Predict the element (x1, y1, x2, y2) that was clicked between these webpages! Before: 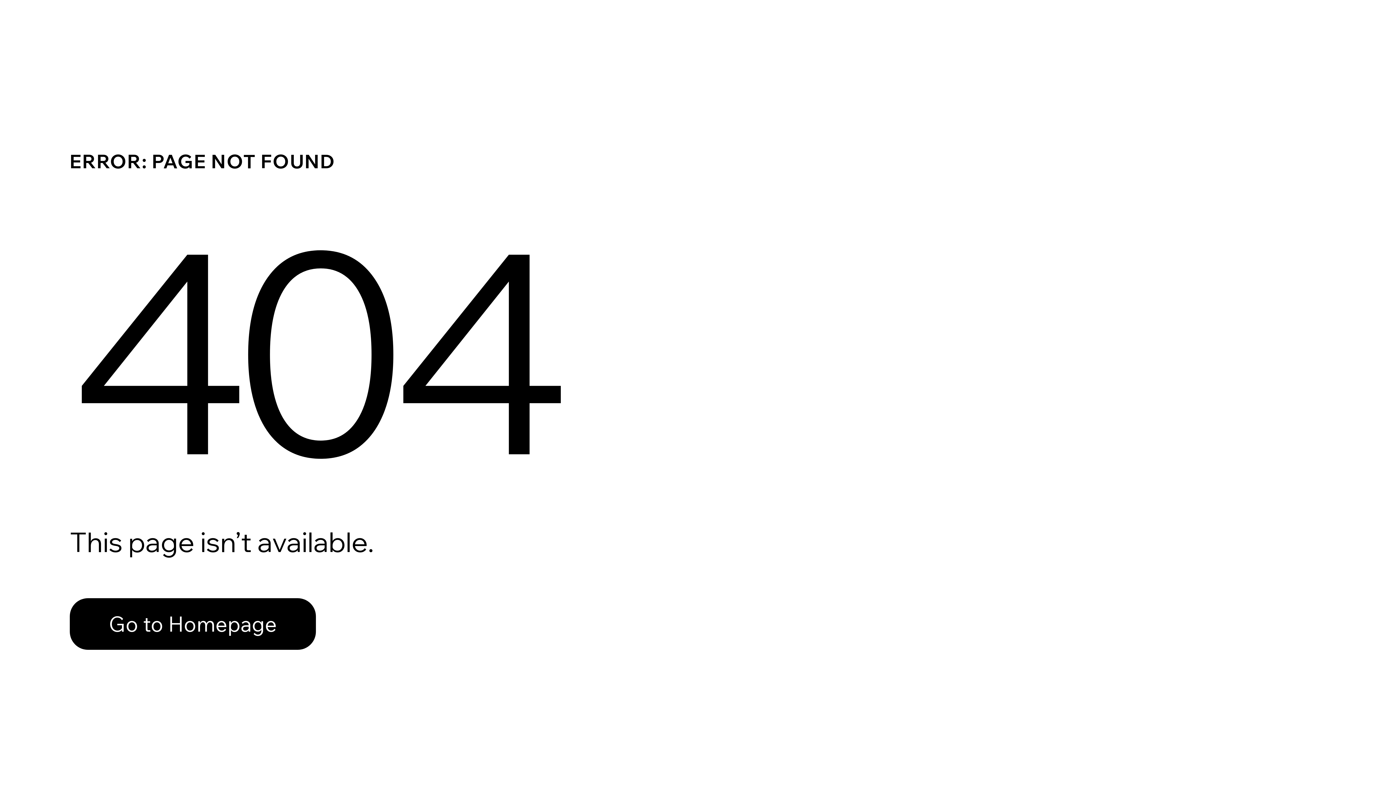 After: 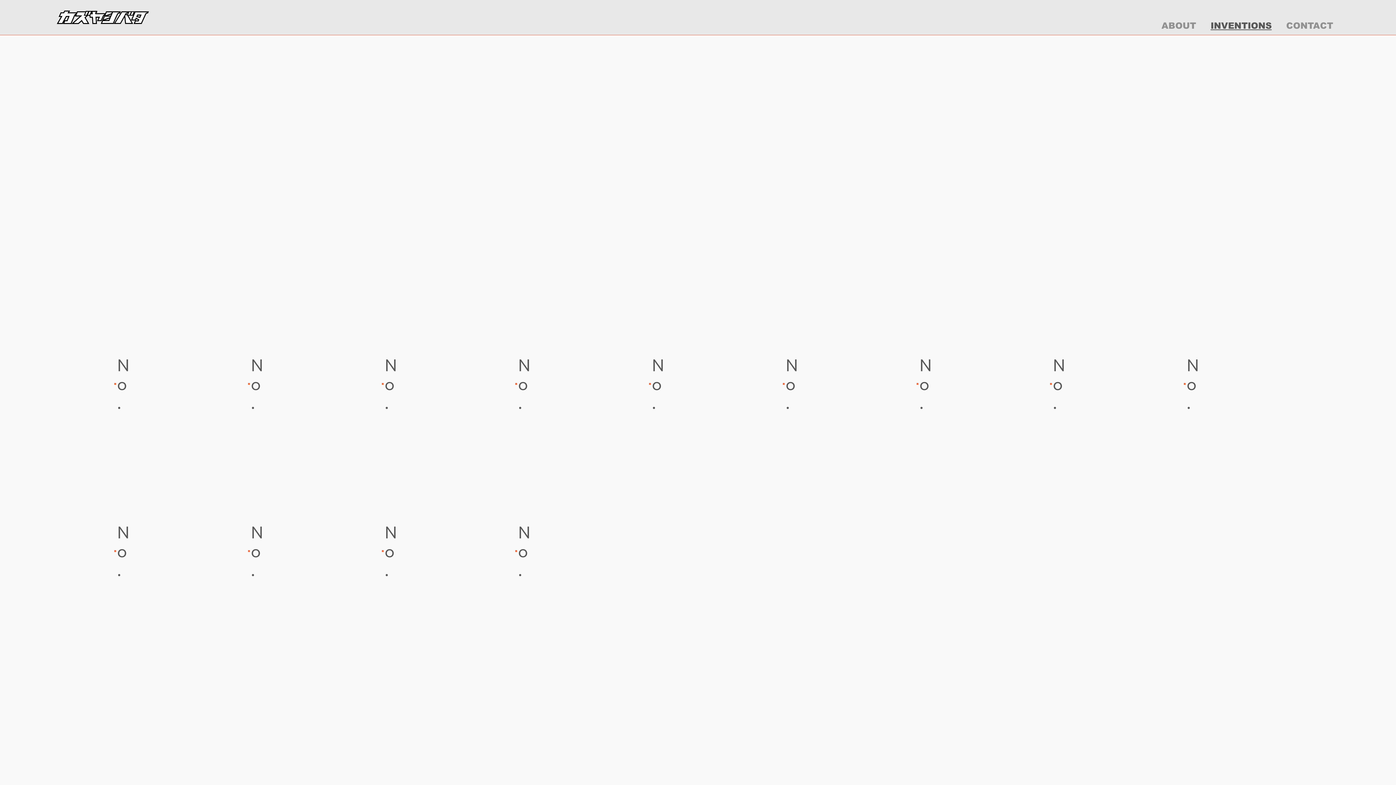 Action: bbox: (69, 582, 768, 659) label: Go to Homepage